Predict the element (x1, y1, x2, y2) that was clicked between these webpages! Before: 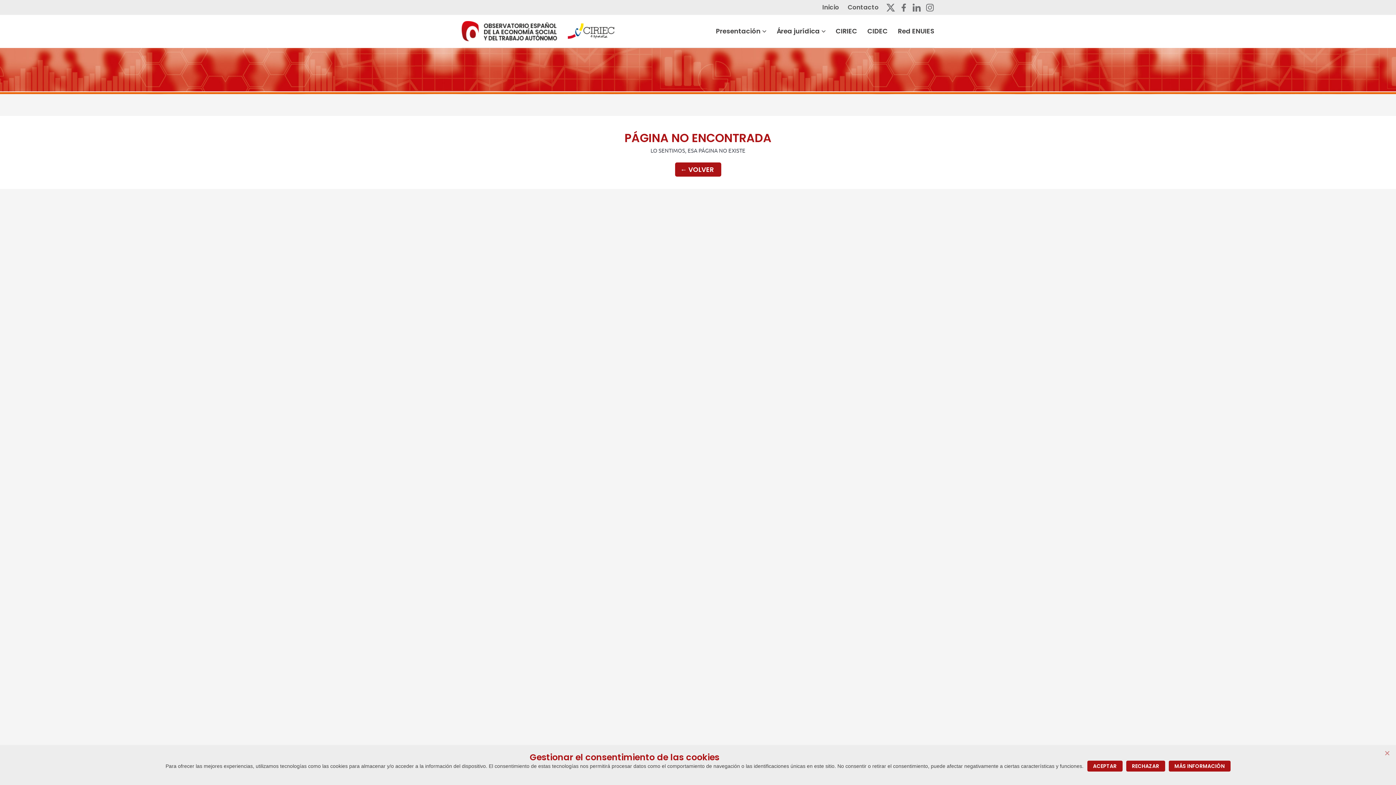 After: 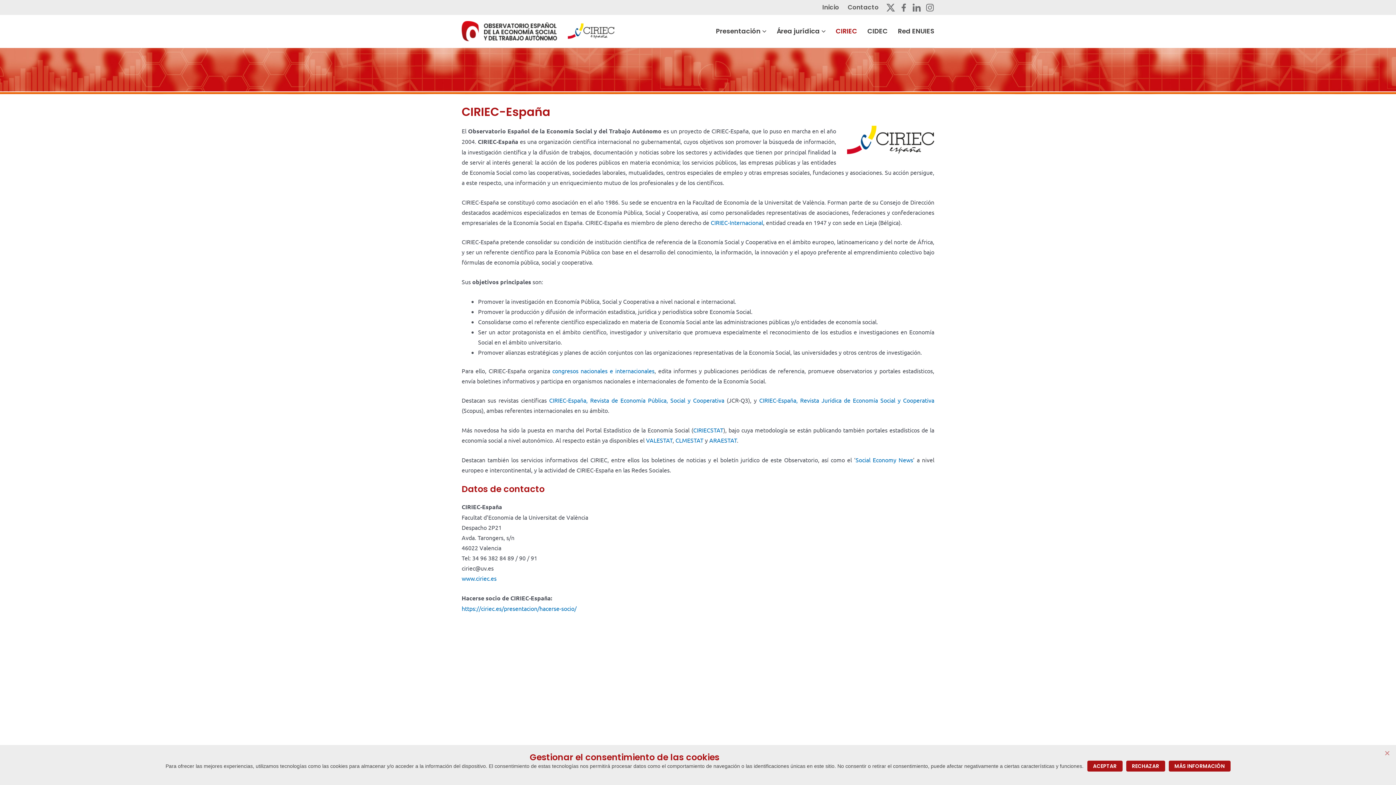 Action: label: CIRIEC bbox: (832, 14, 864, 47)